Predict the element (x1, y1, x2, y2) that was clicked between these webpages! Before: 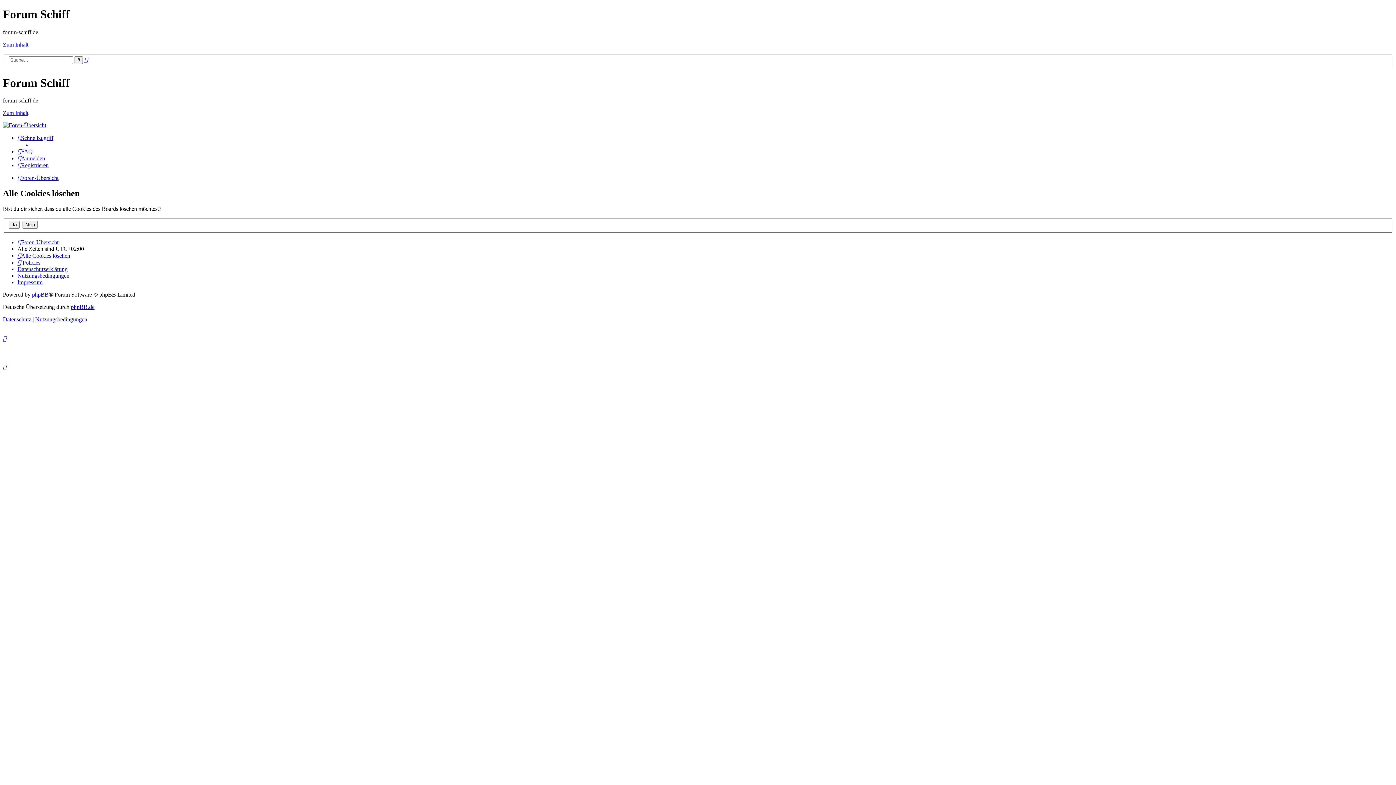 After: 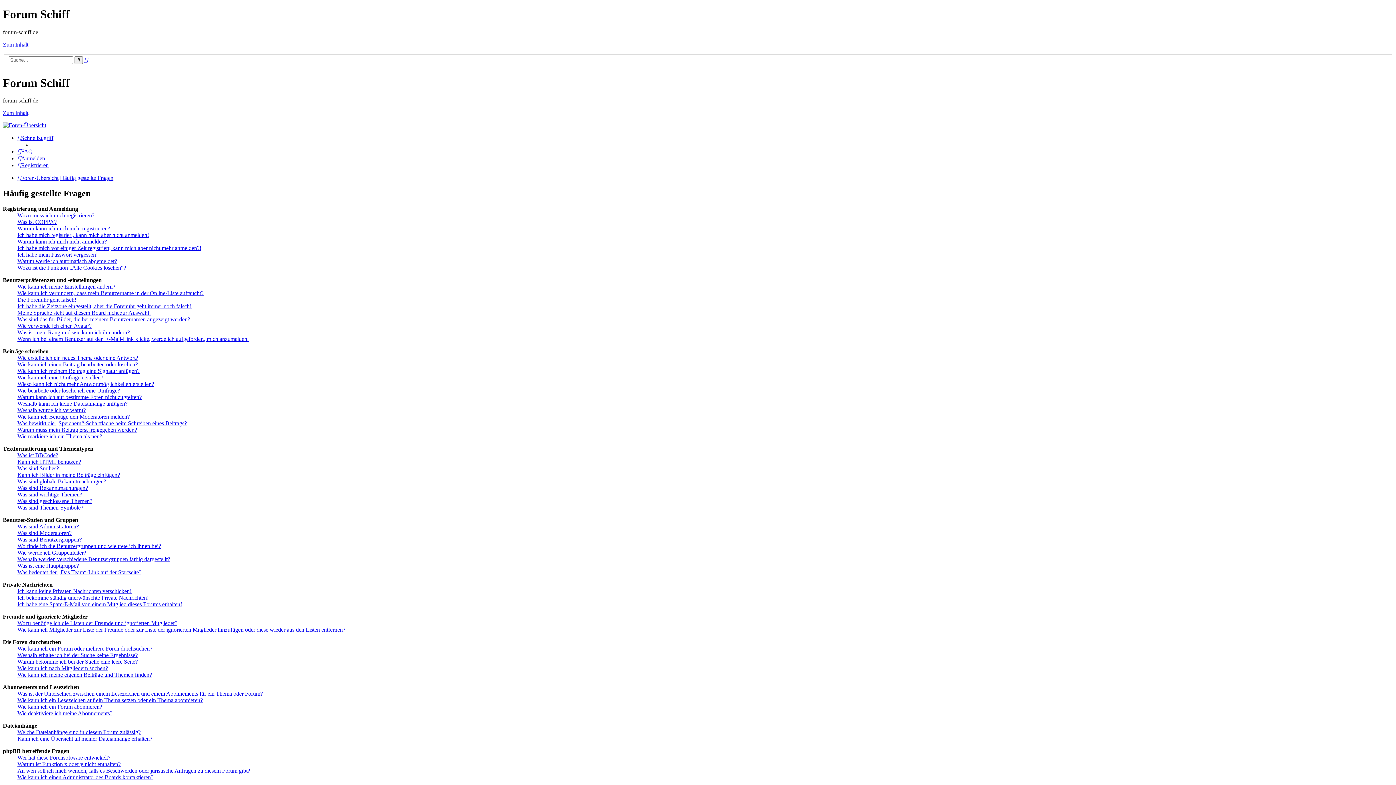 Action: label: FAQ bbox: (17, 148, 32, 154)